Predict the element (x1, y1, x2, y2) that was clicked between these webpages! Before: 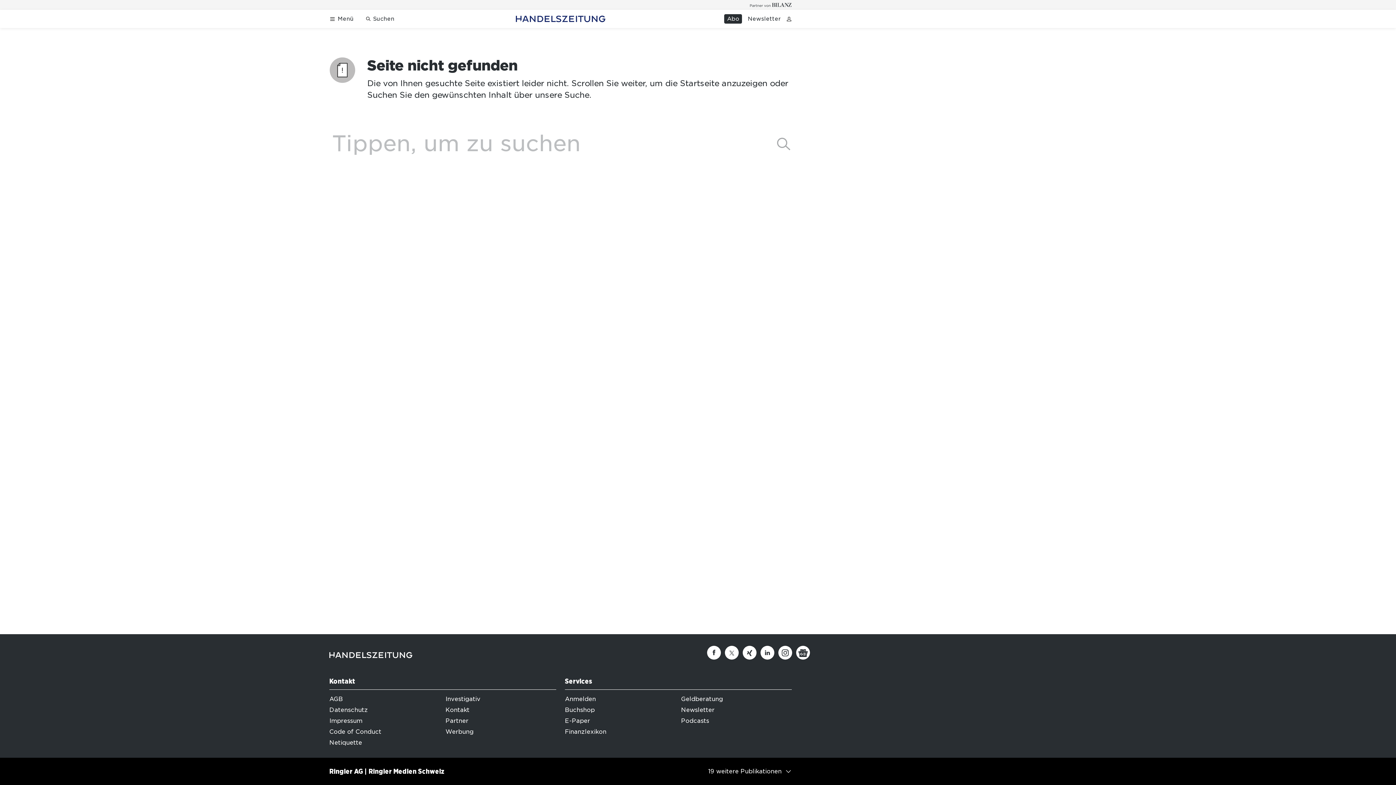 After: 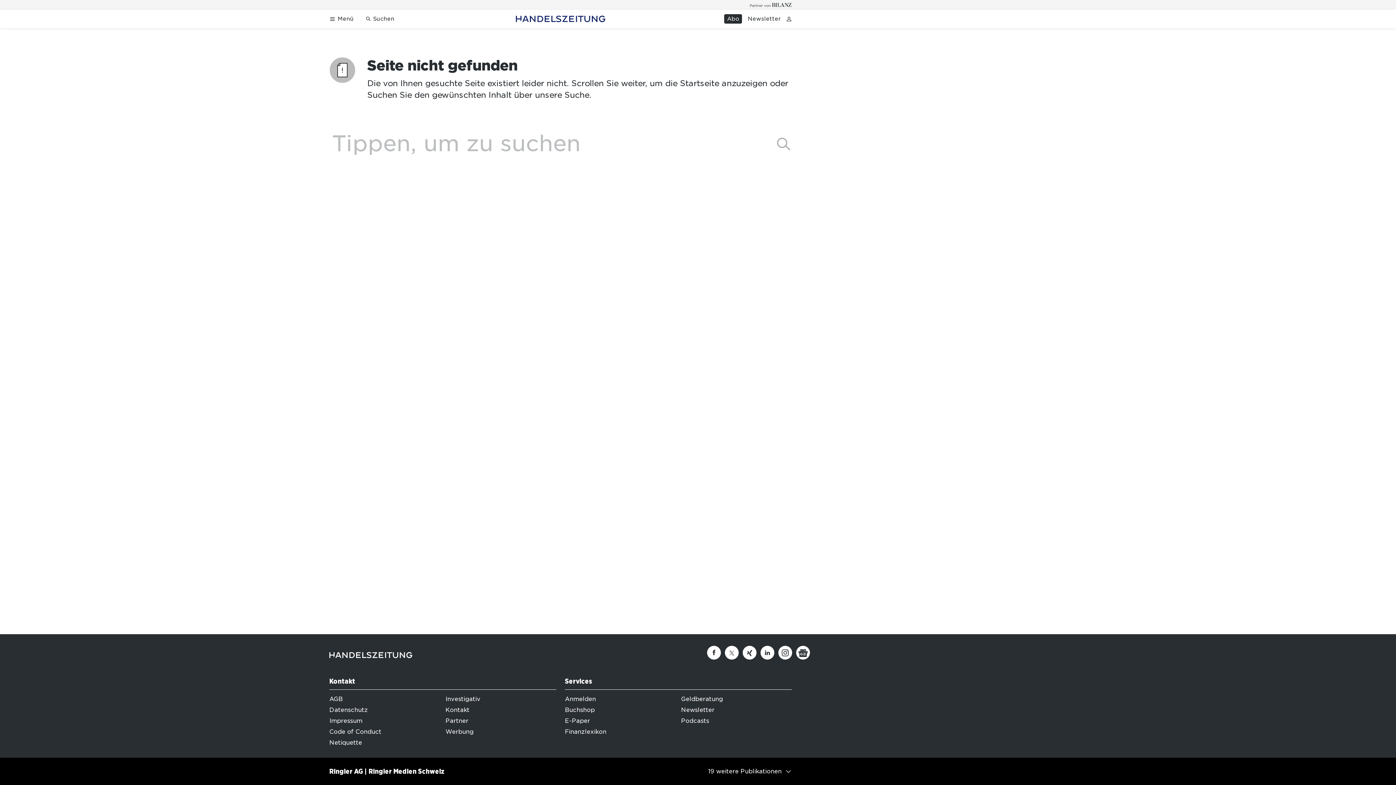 Action: label: Logo for partner Bilanz bbox: (750, 2, 792, 6)